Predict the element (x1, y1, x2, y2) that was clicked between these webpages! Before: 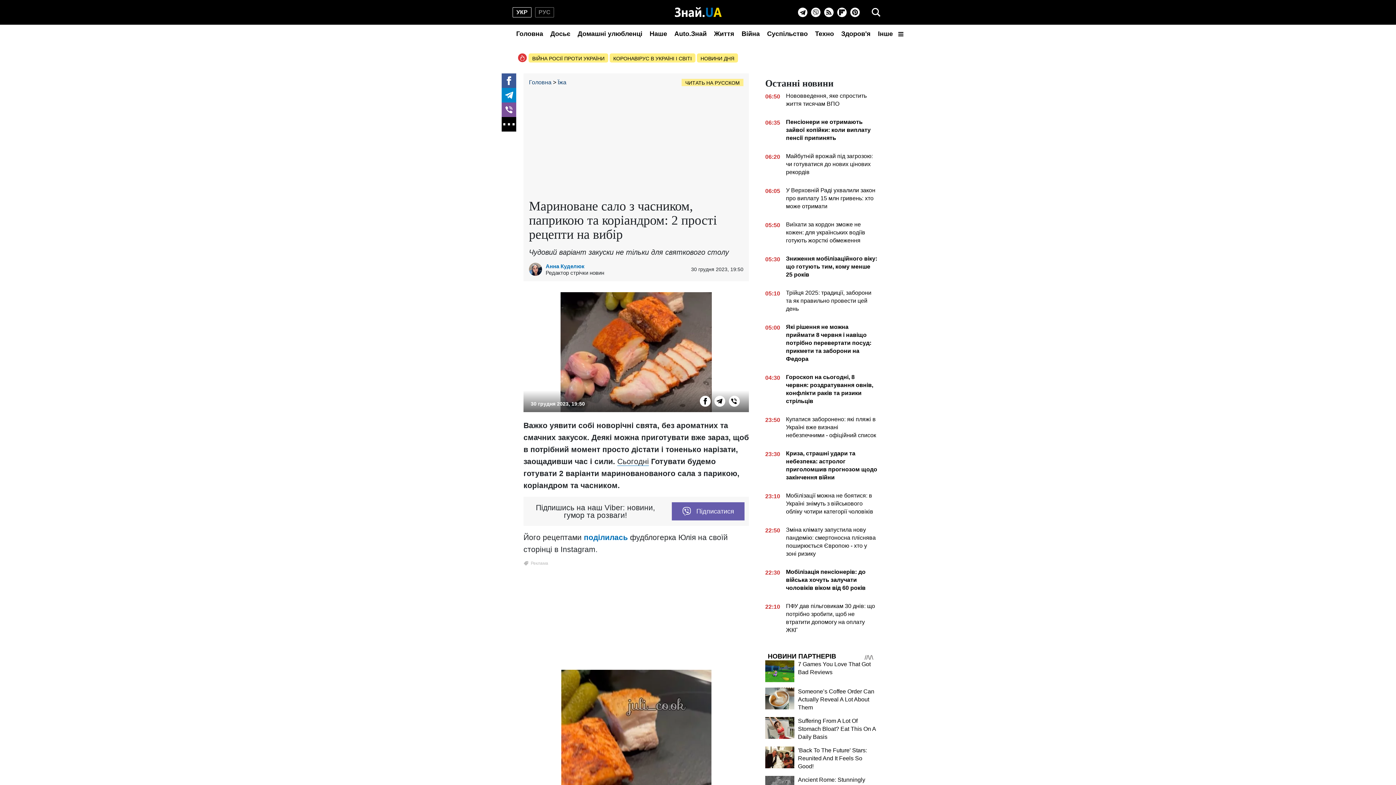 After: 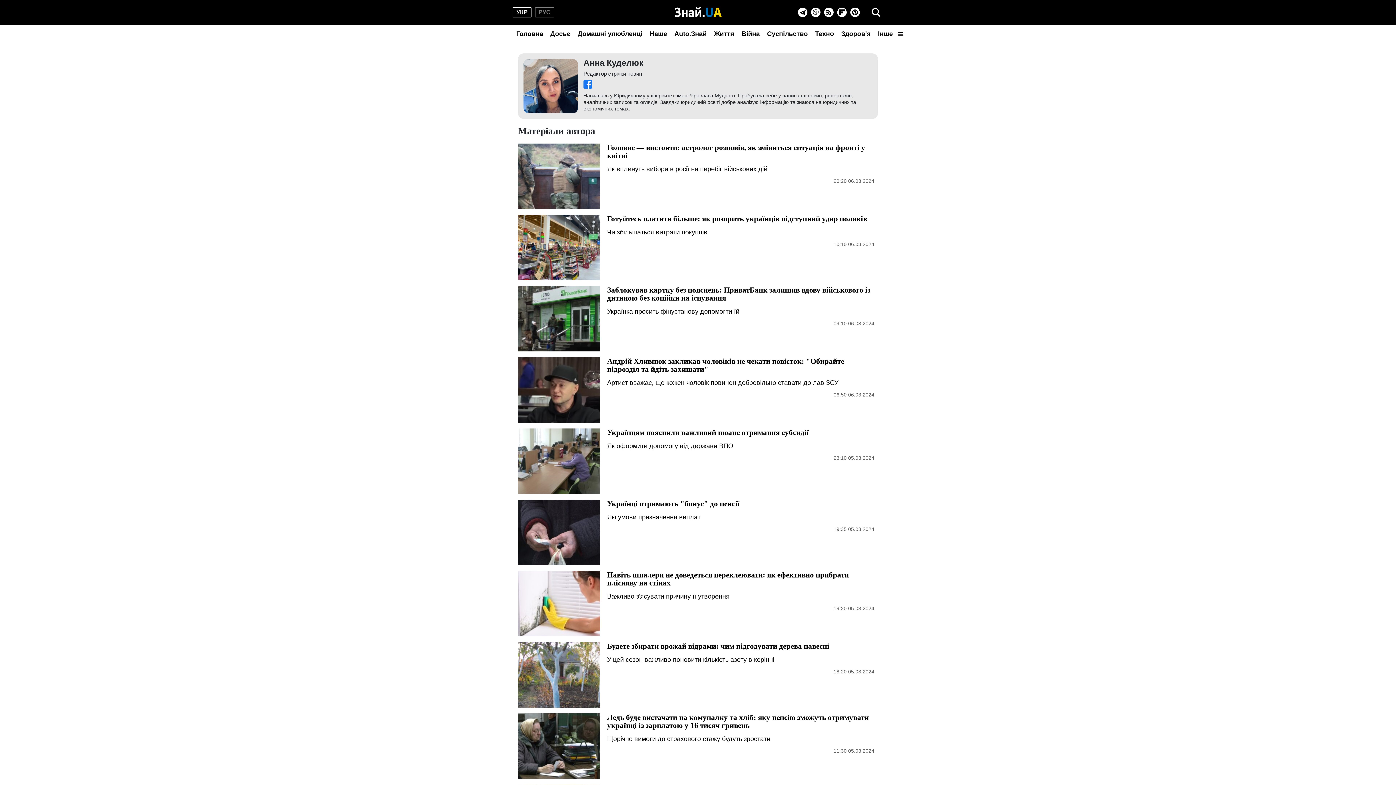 Action: bbox: (529, 262, 545, 276)